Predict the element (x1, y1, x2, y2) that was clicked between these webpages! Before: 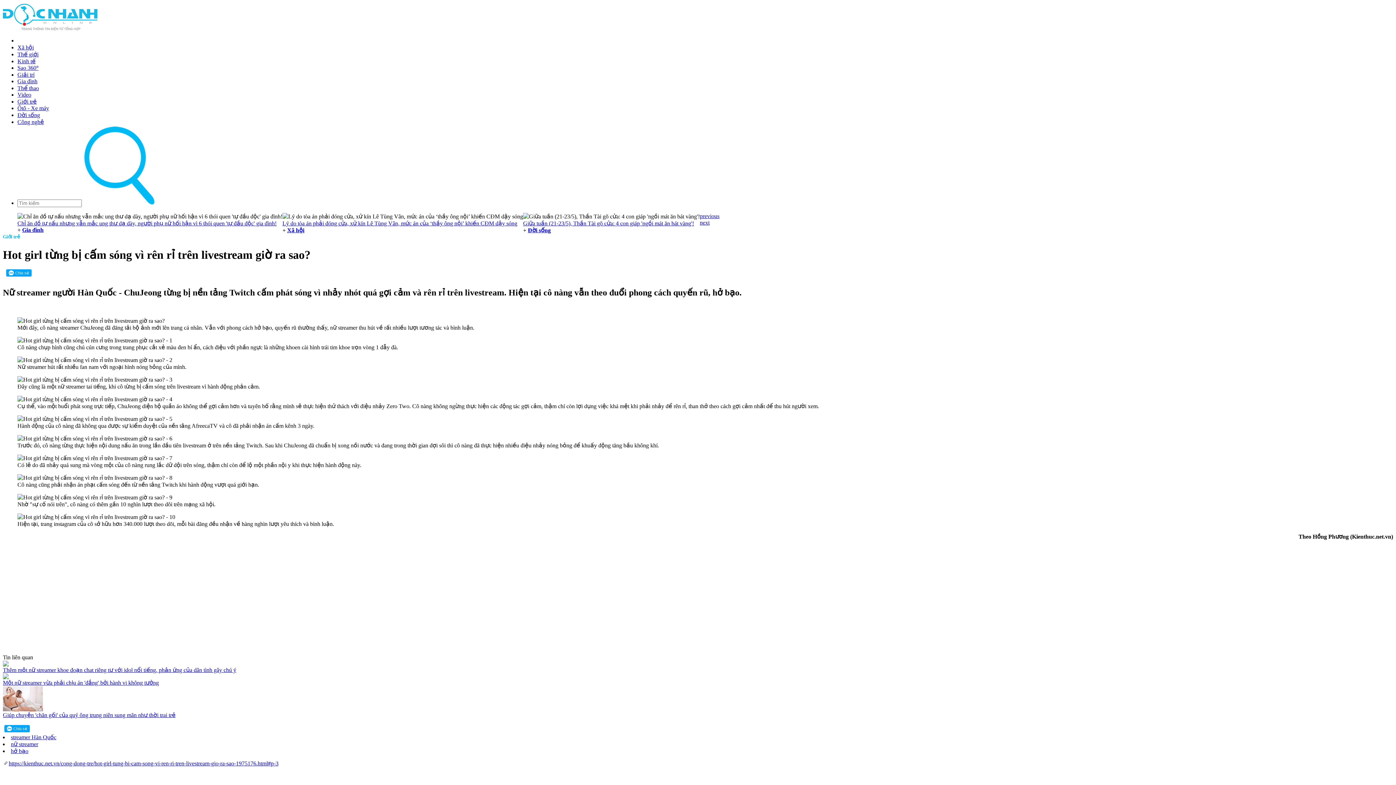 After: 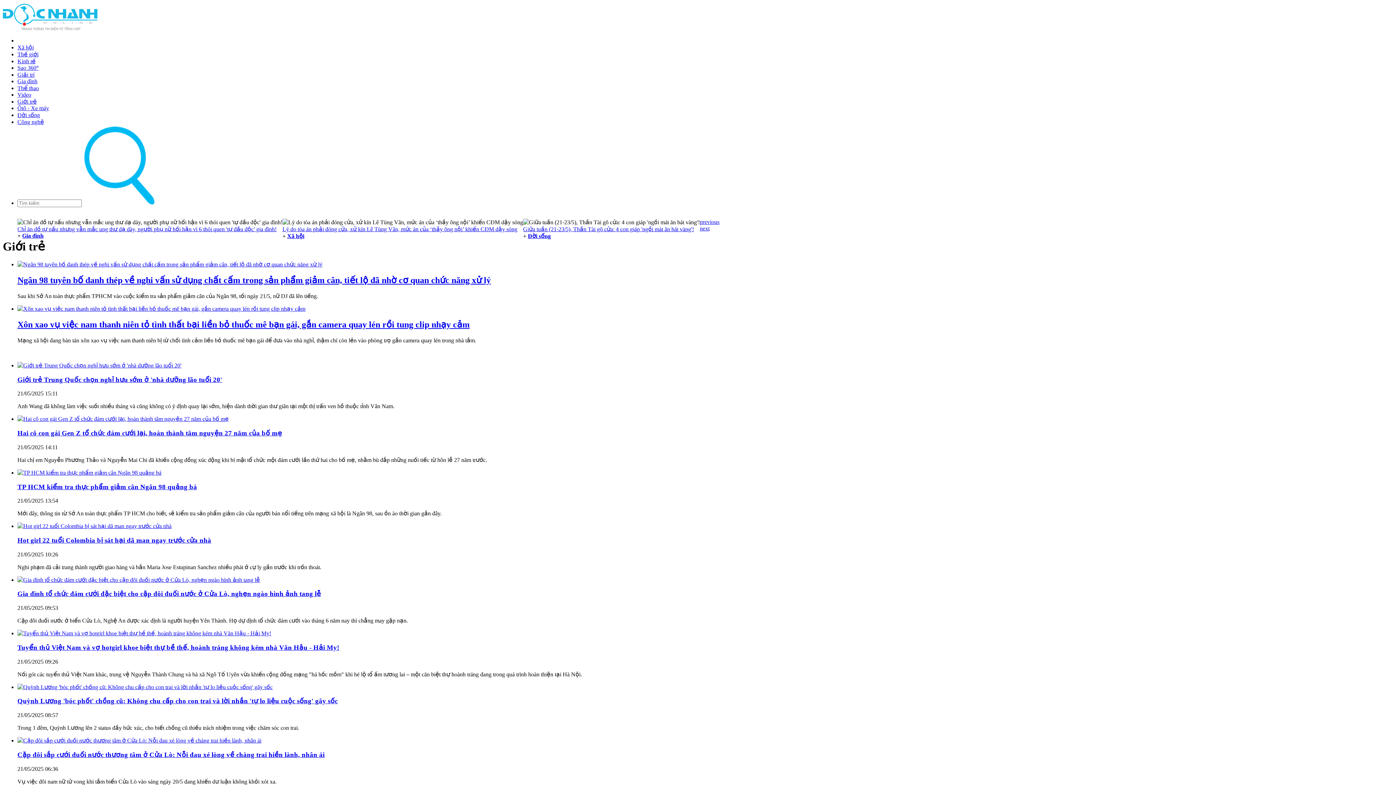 Action: bbox: (2, 234, 20, 239) label: Giới trẻ